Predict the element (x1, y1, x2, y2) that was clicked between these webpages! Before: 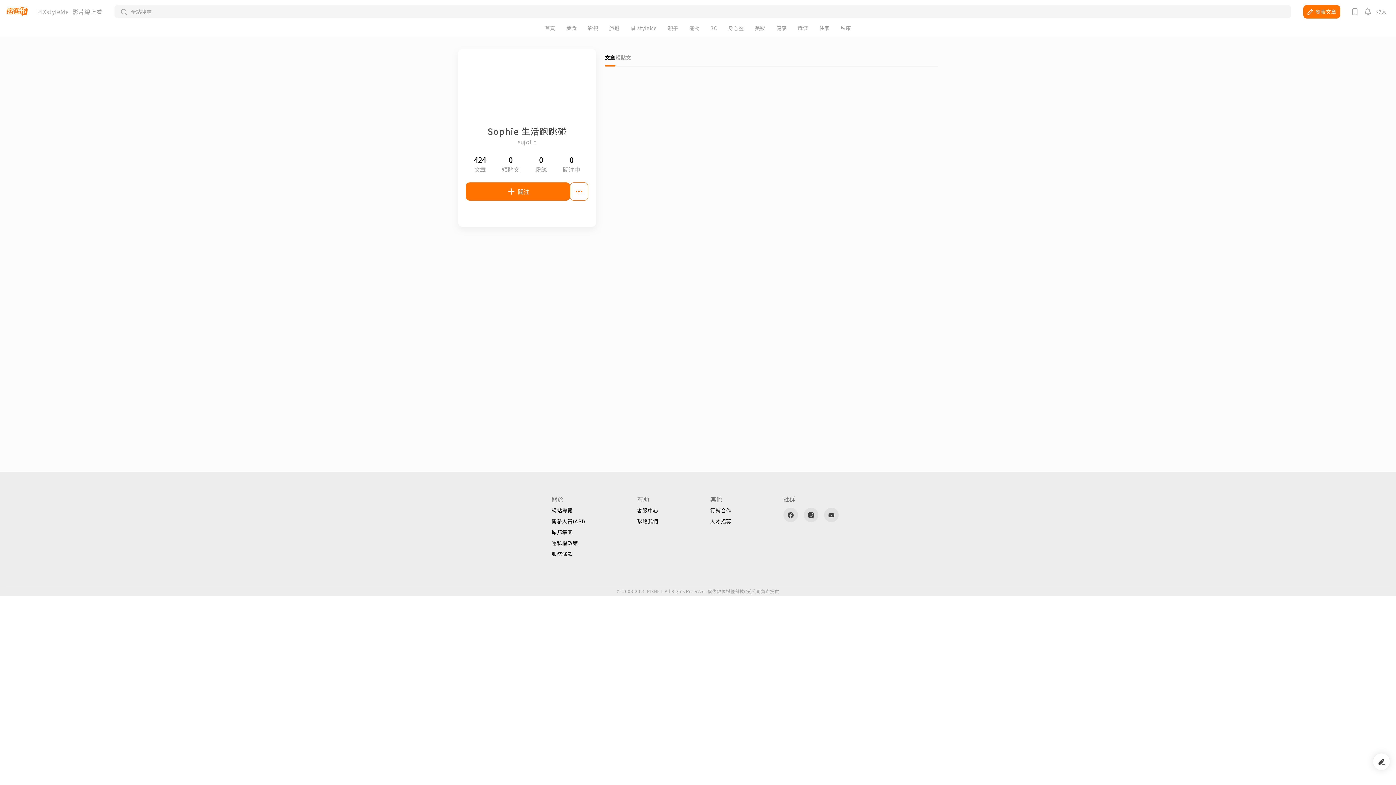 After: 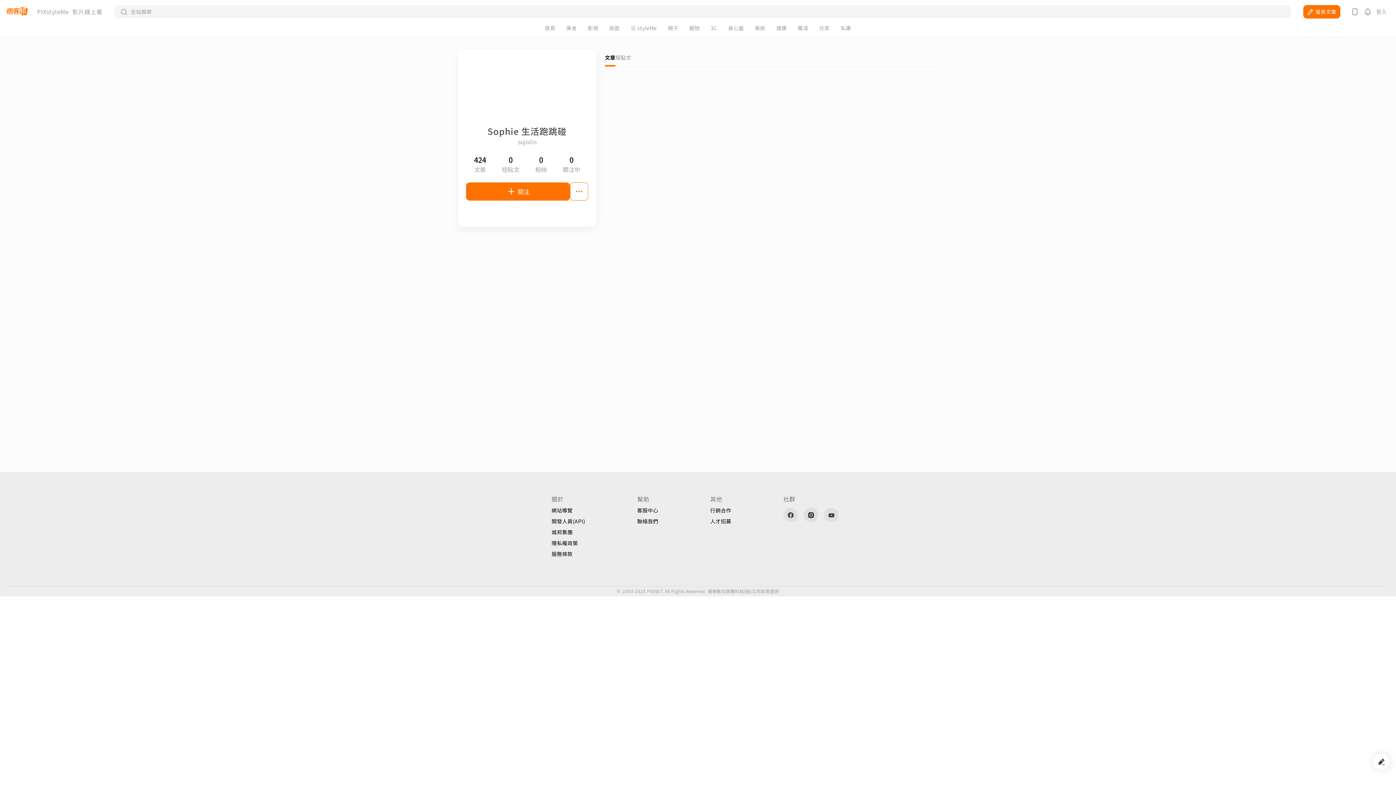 Action: bbox: (551, 551, 585, 556) label: 服務條款